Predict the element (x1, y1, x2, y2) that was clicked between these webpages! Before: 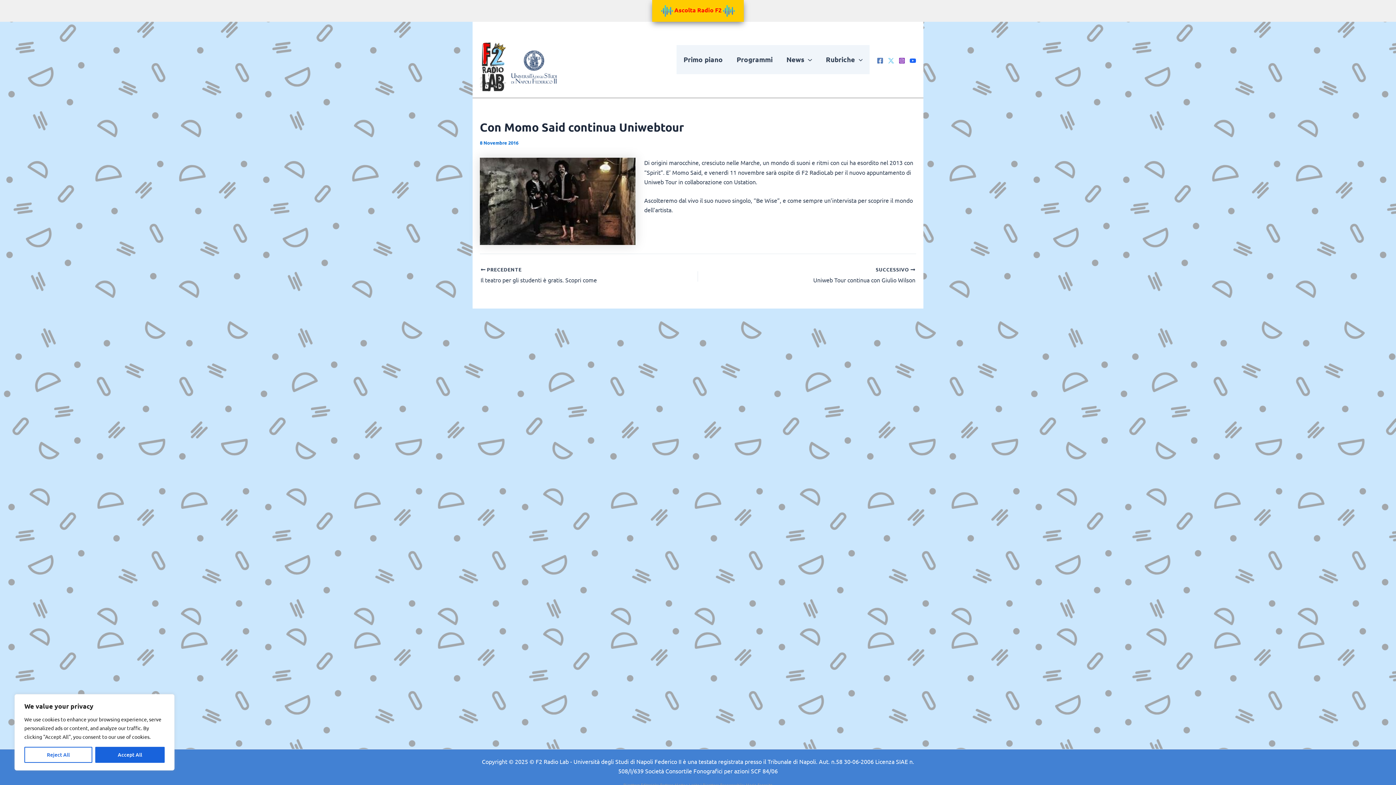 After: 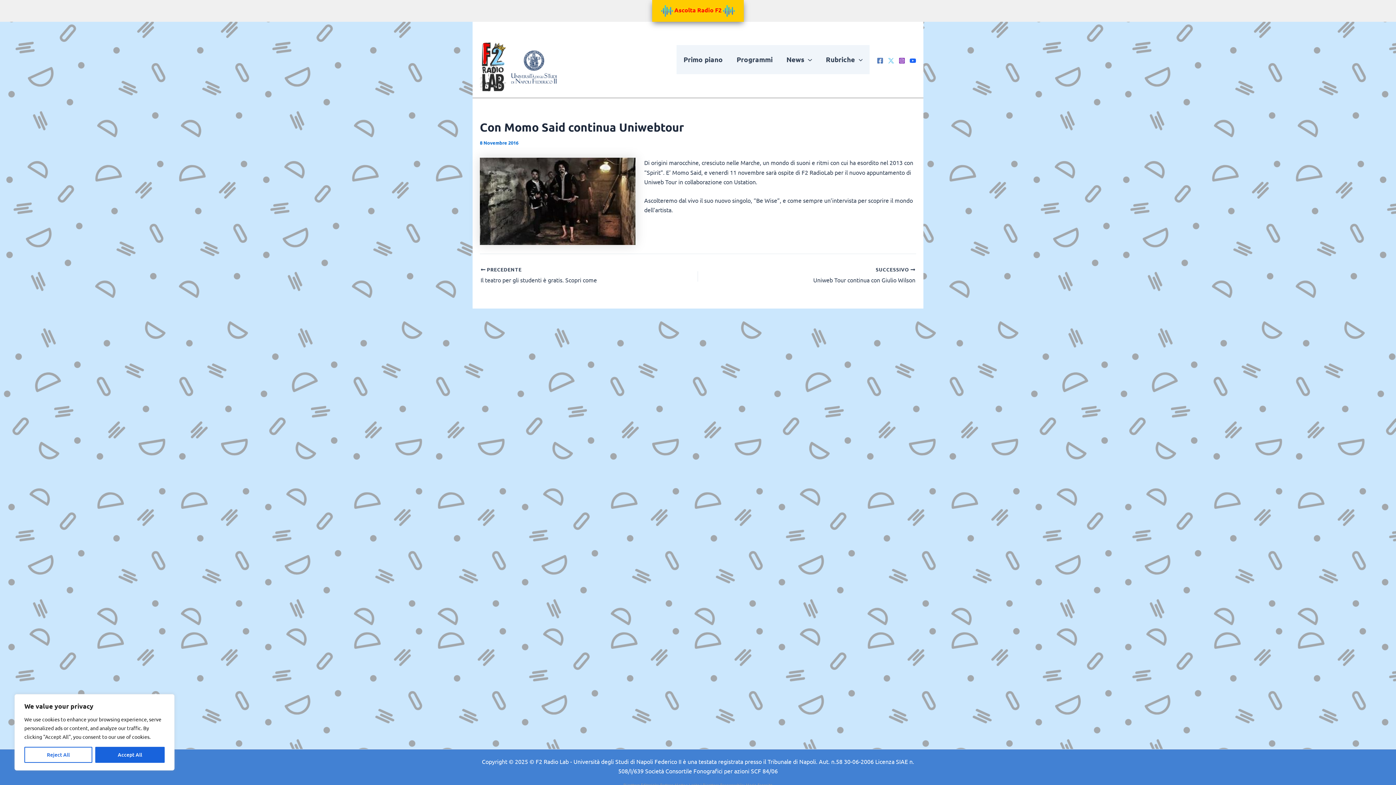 Action: bbox: (909, 57, 916, 63) label: Behance